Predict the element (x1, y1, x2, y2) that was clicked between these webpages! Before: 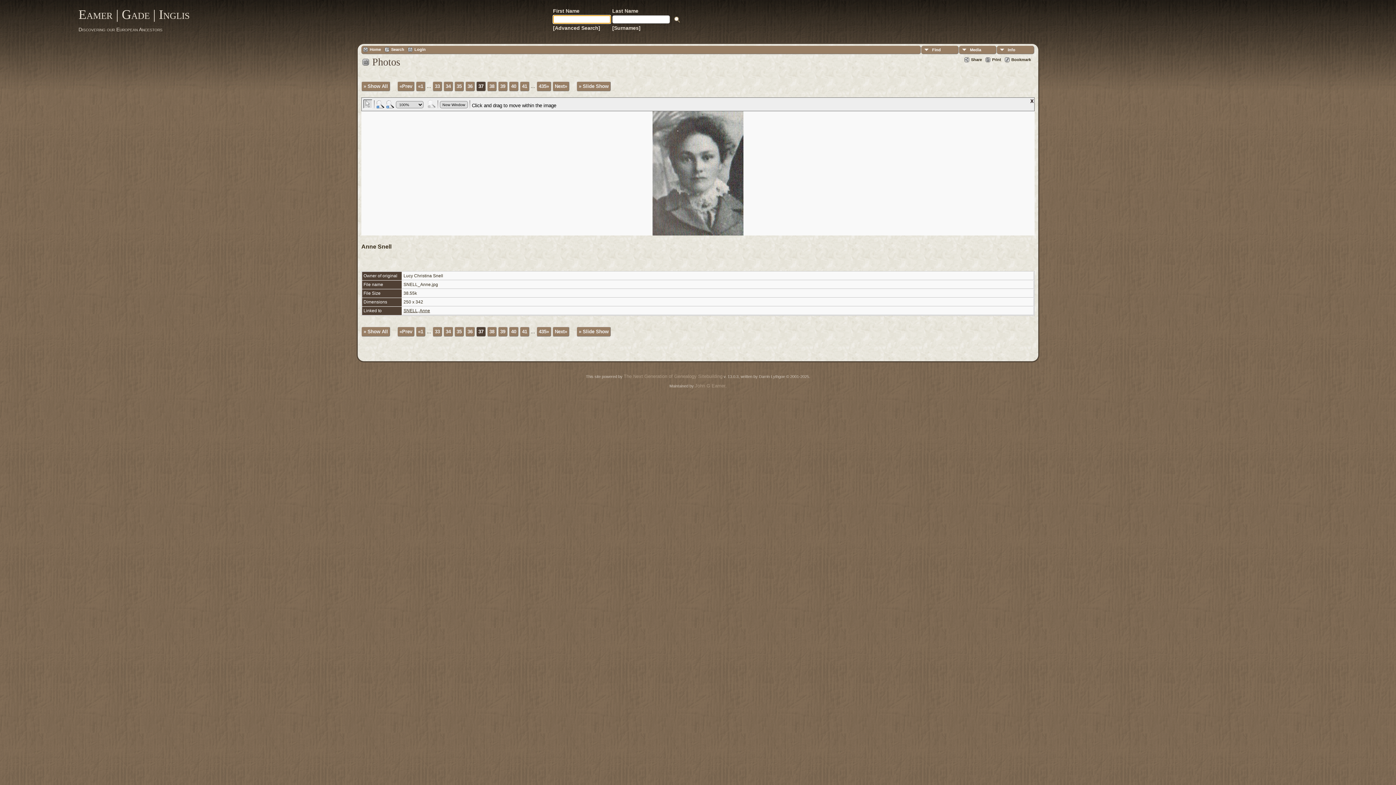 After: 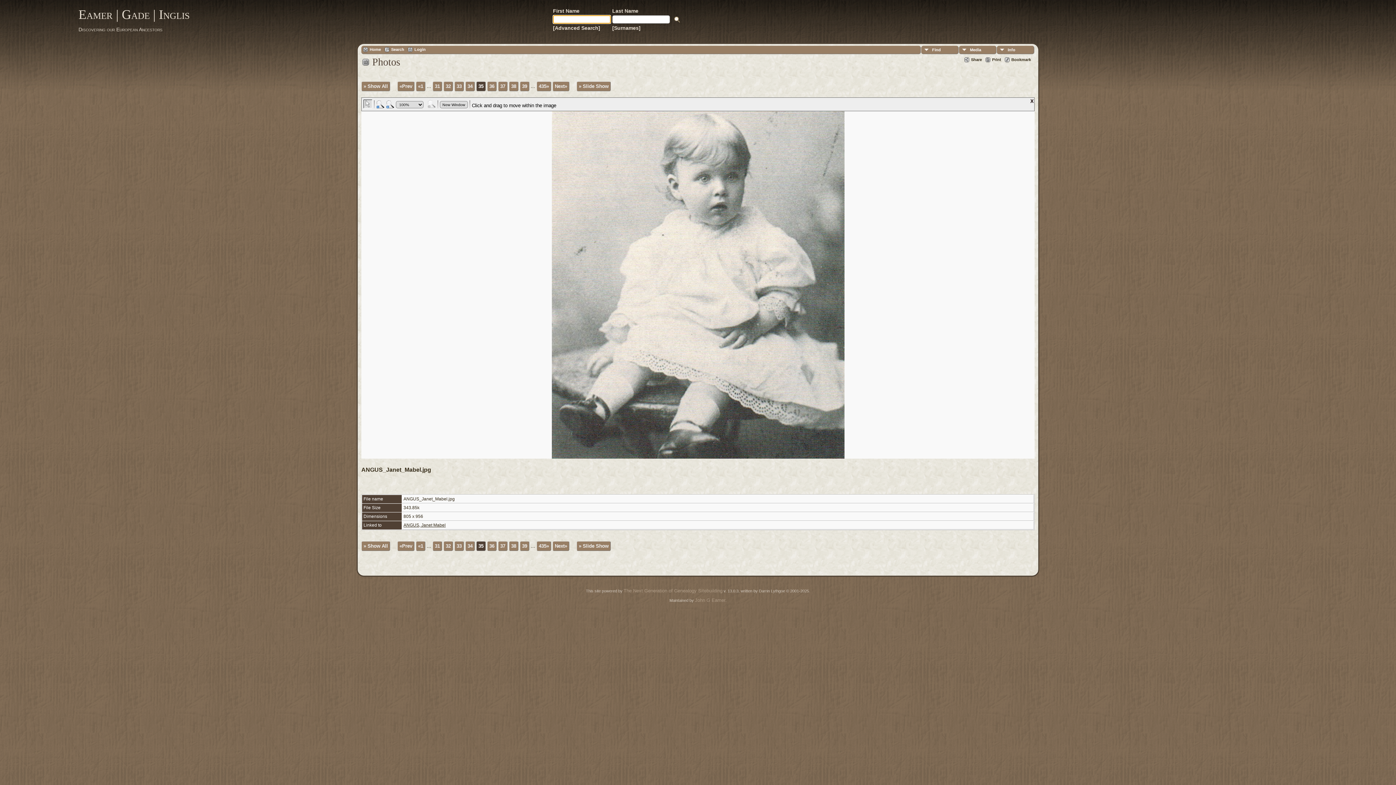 Action: label: 35 bbox: (454, 81, 464, 91)